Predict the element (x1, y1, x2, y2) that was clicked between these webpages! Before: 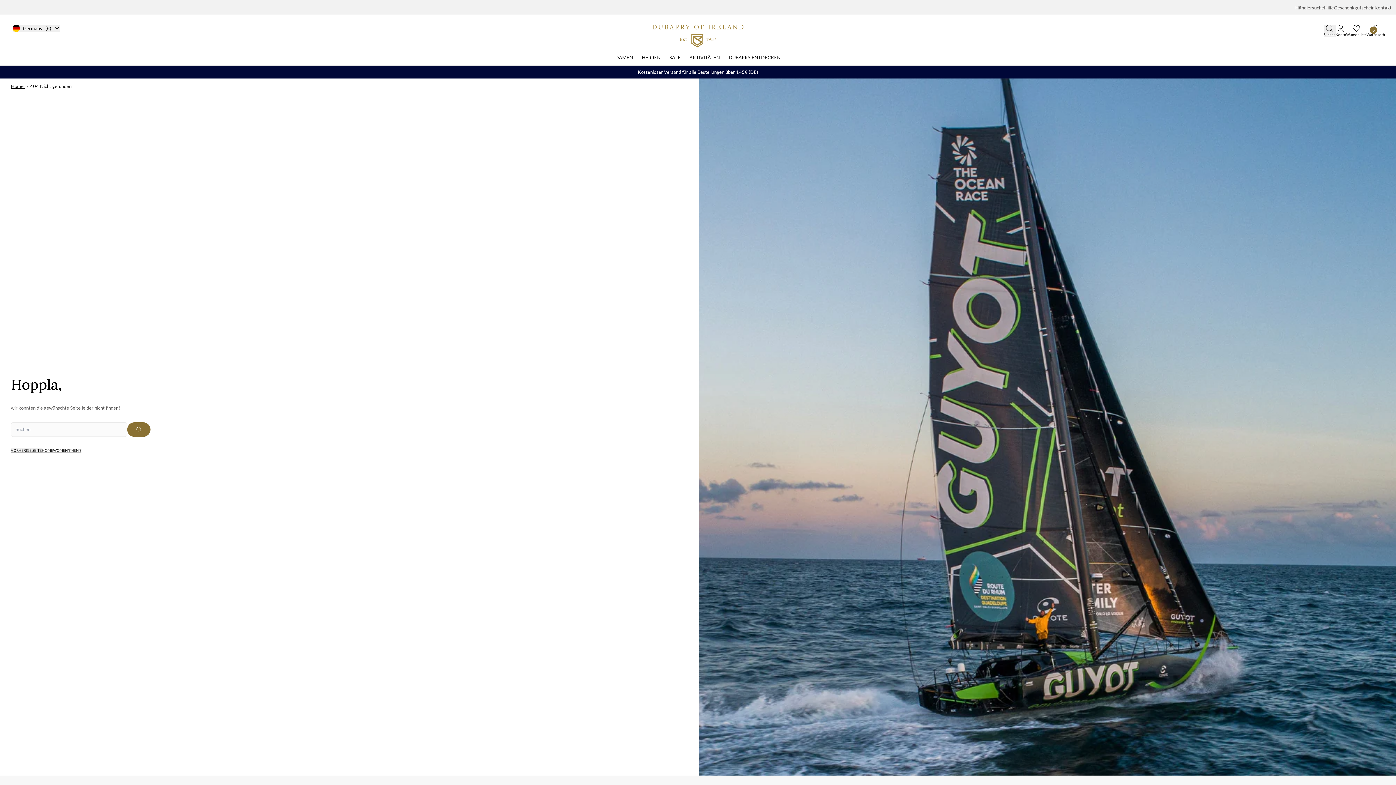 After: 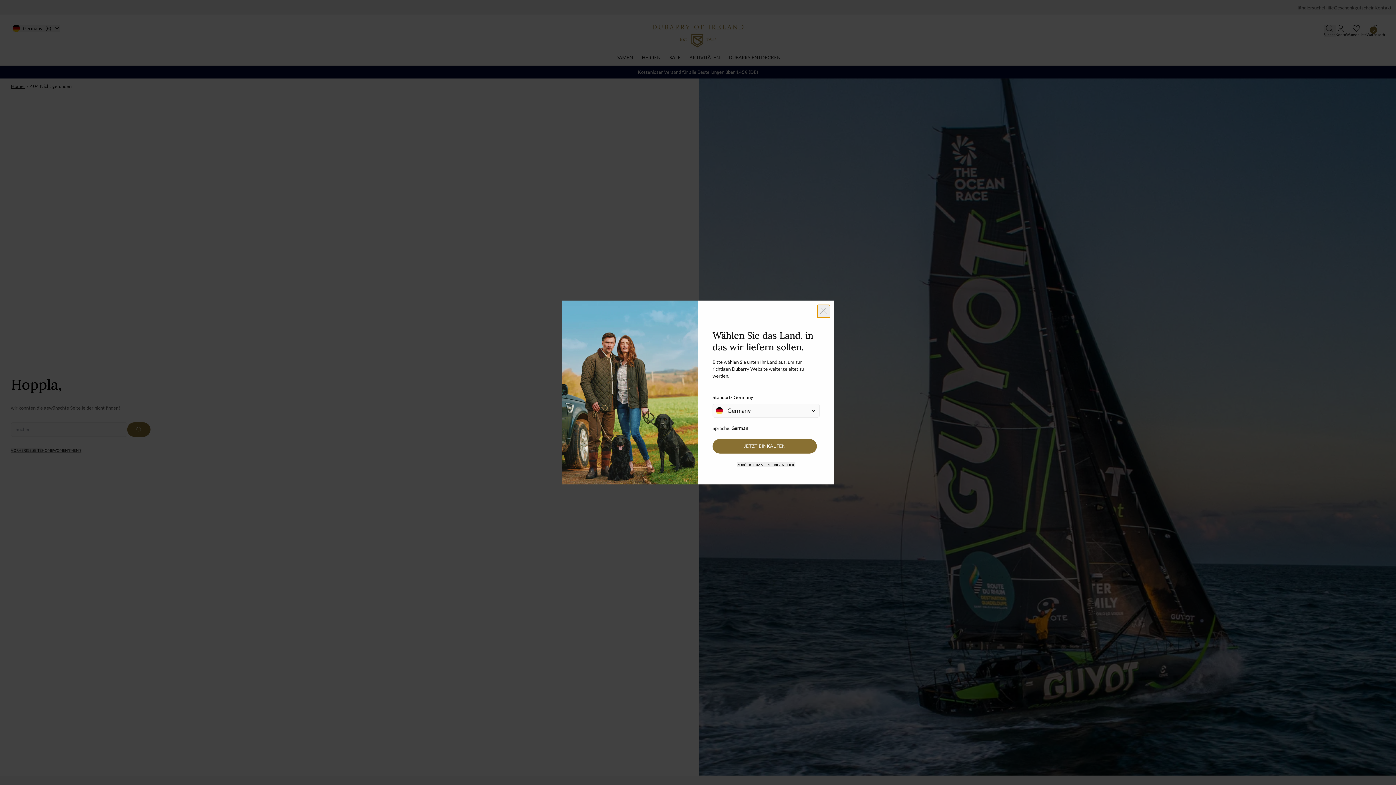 Action: label: Germany
(€) bbox: (12, 24, 60, 32)